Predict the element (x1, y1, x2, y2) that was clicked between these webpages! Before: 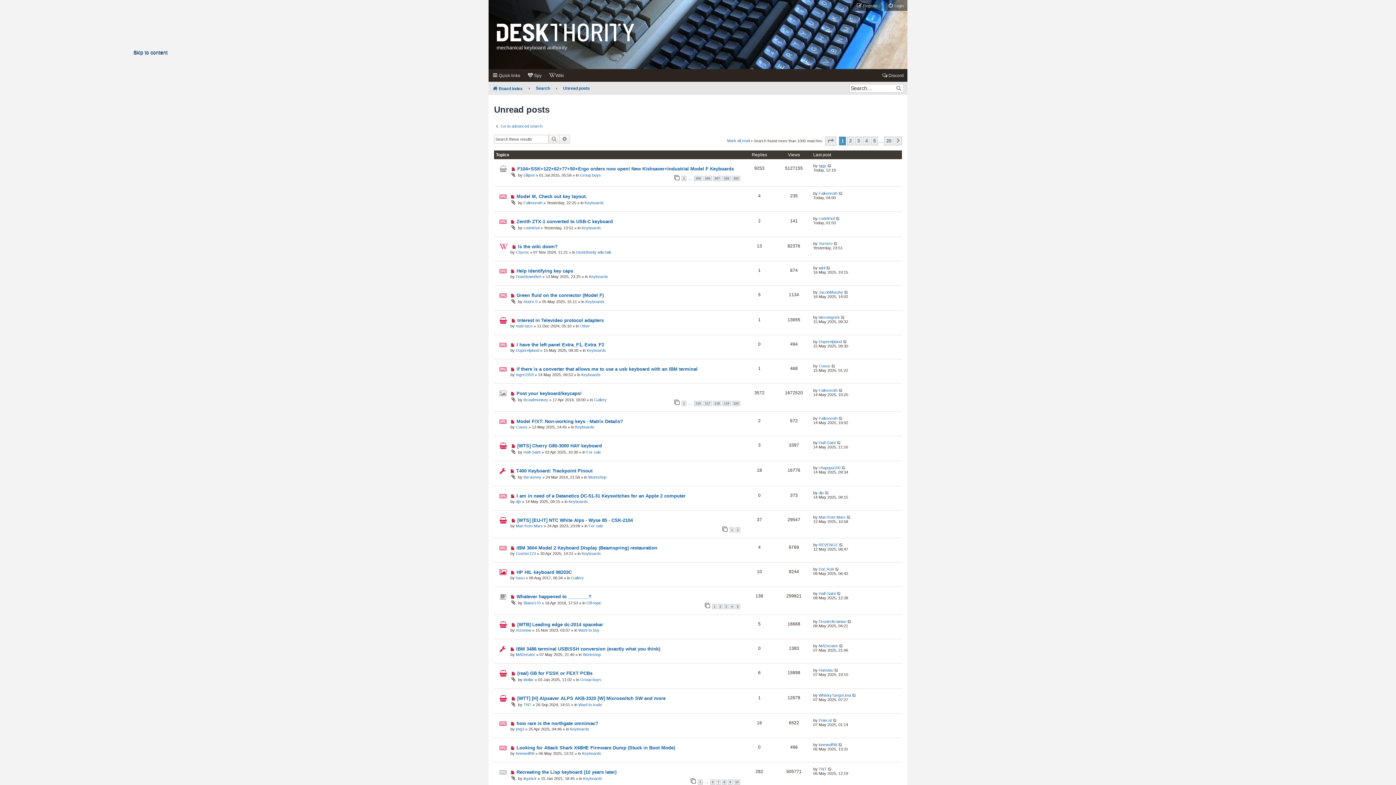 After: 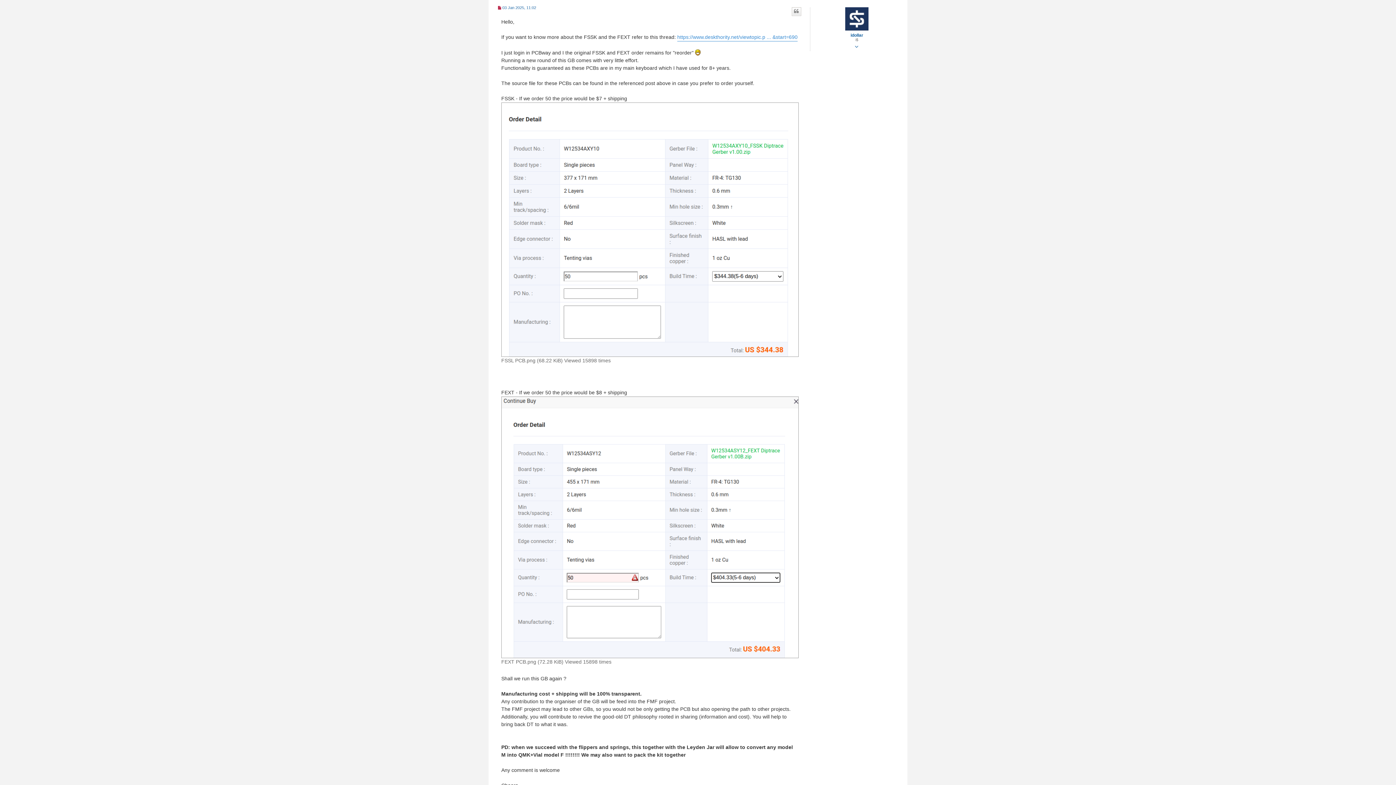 Action: bbox: (496, 670, 511, 677)